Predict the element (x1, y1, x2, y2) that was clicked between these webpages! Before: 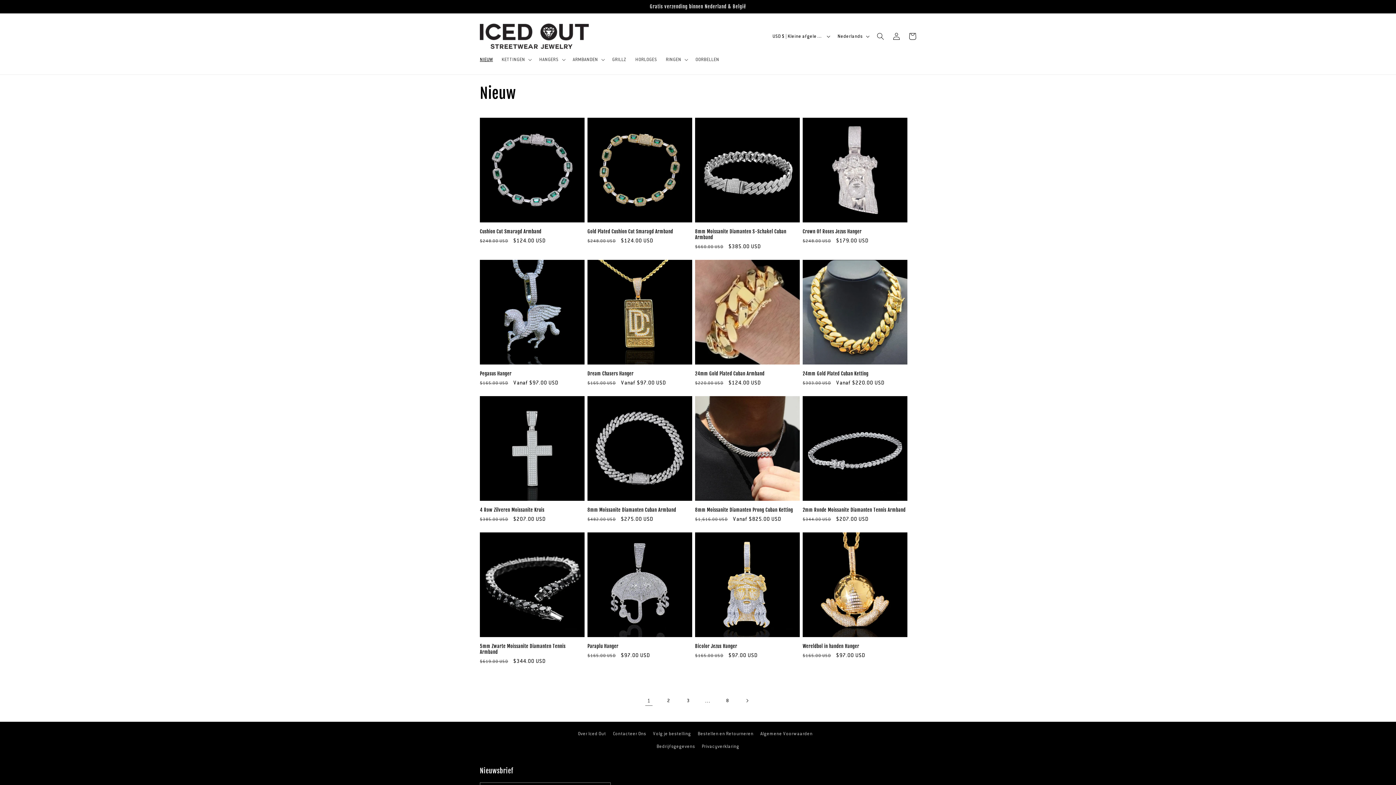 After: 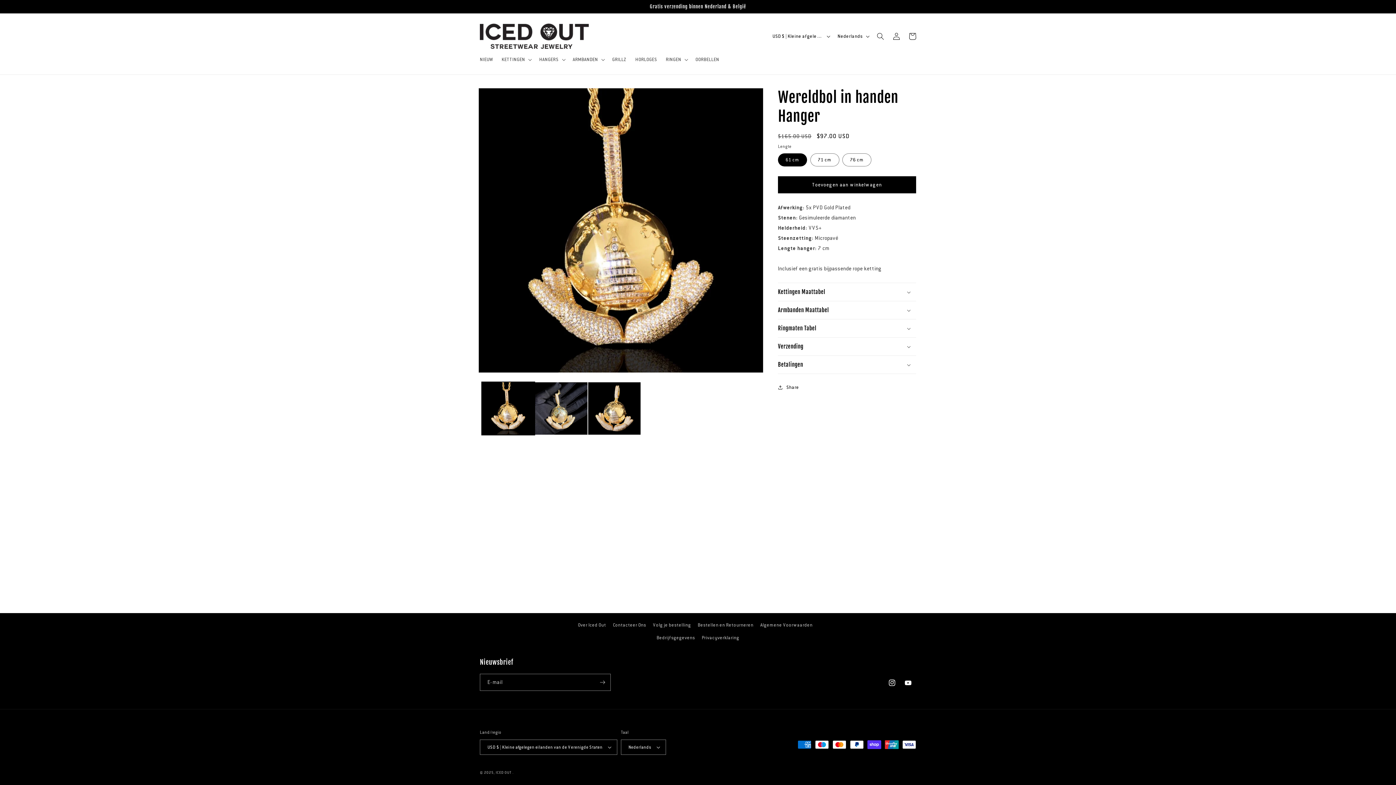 Action: bbox: (802, 643, 907, 649) label: Wereldbol in handen Hanger